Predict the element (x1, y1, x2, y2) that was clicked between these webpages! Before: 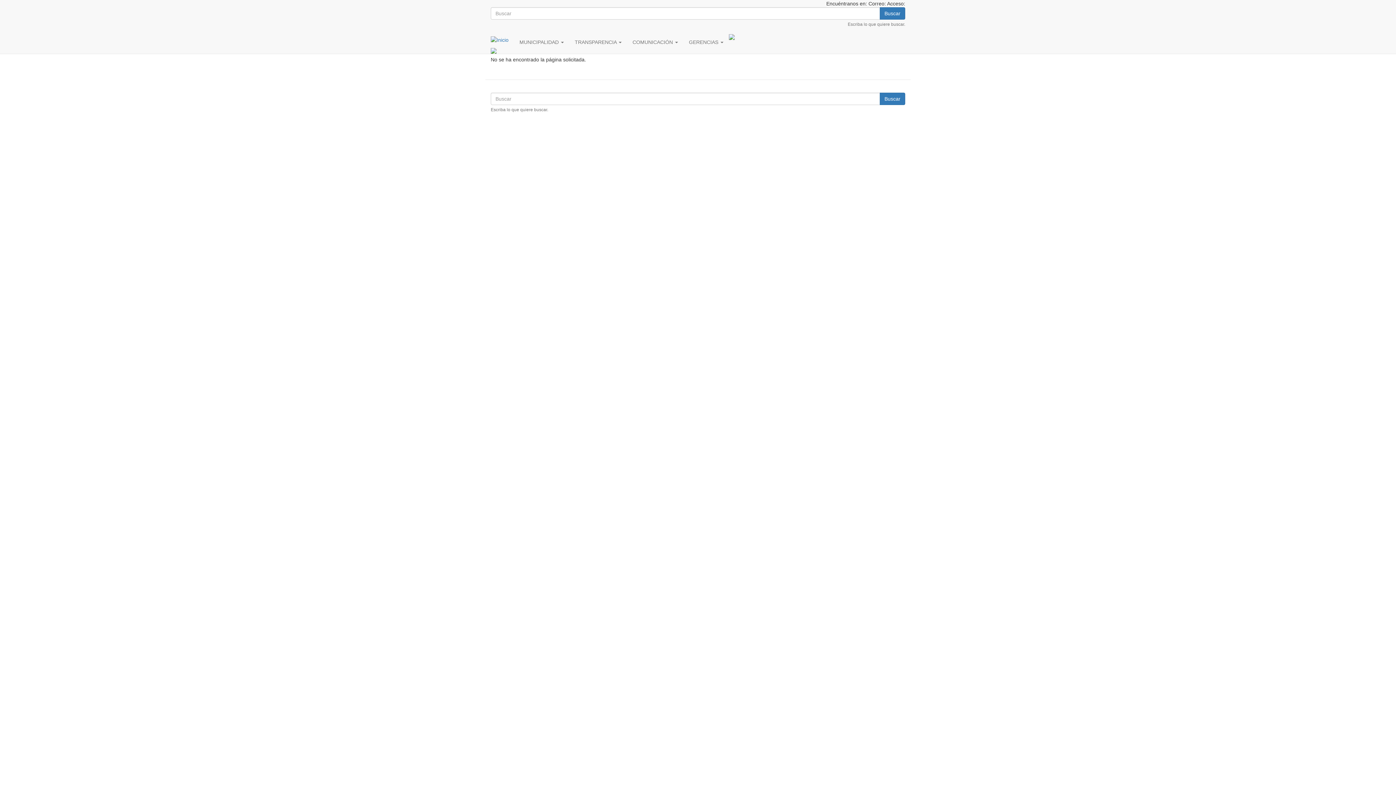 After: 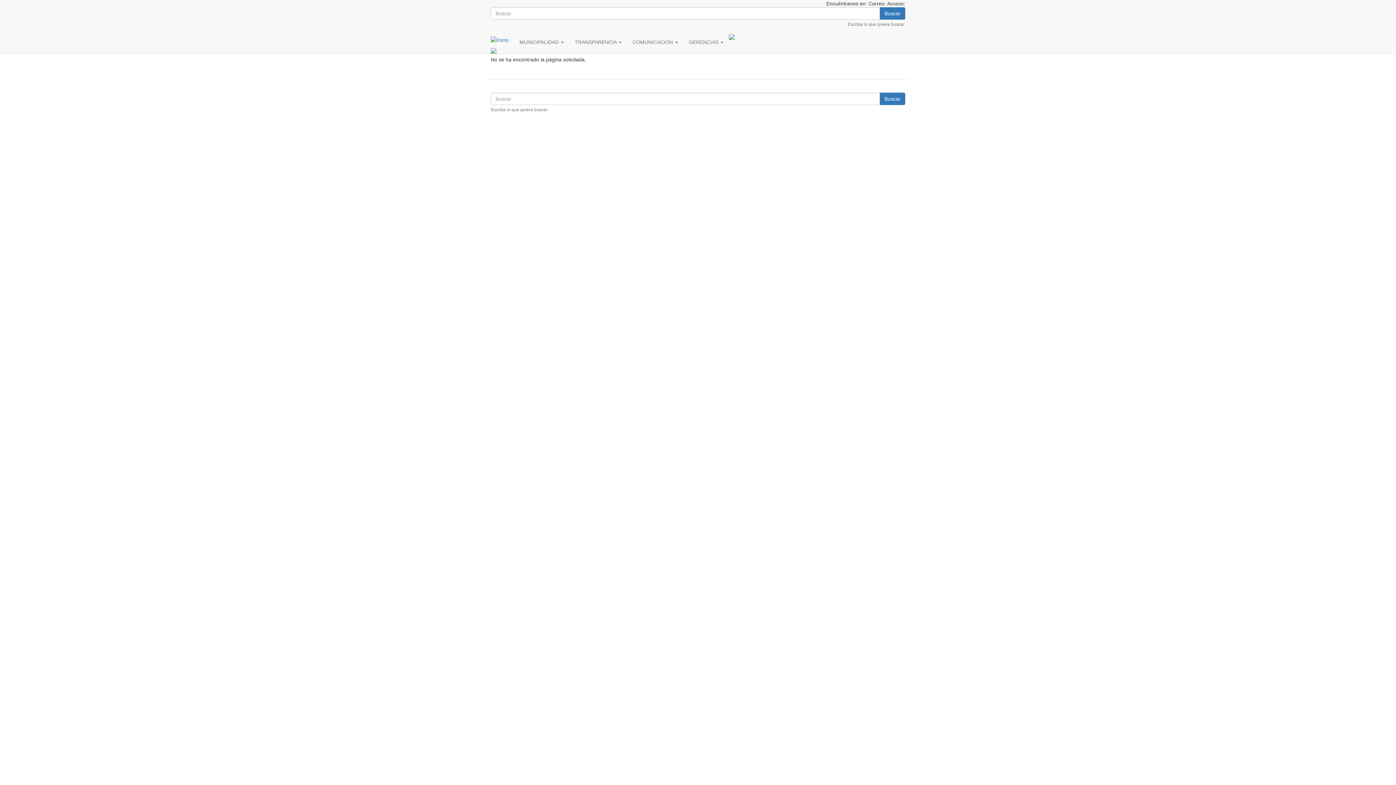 Action: bbox: (729, 33, 734, 39)